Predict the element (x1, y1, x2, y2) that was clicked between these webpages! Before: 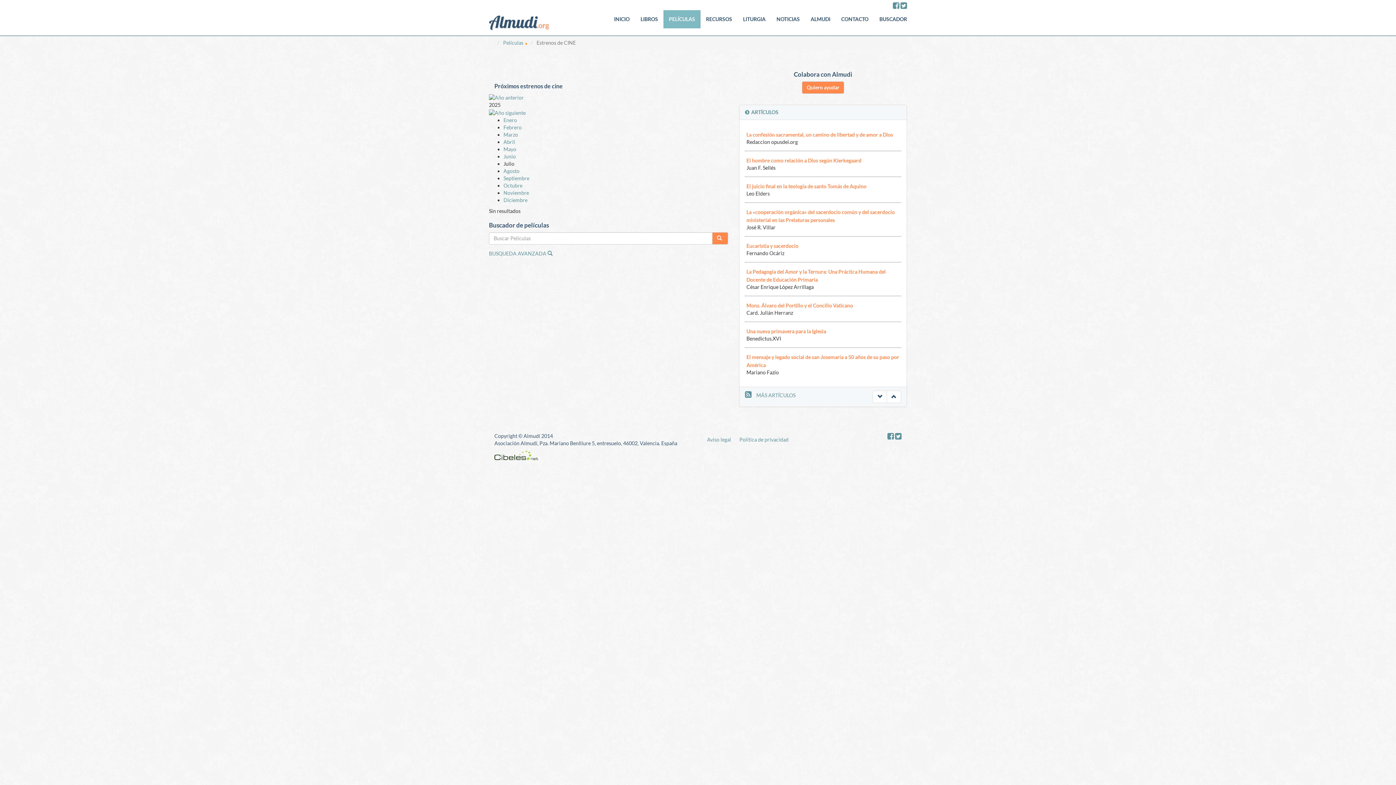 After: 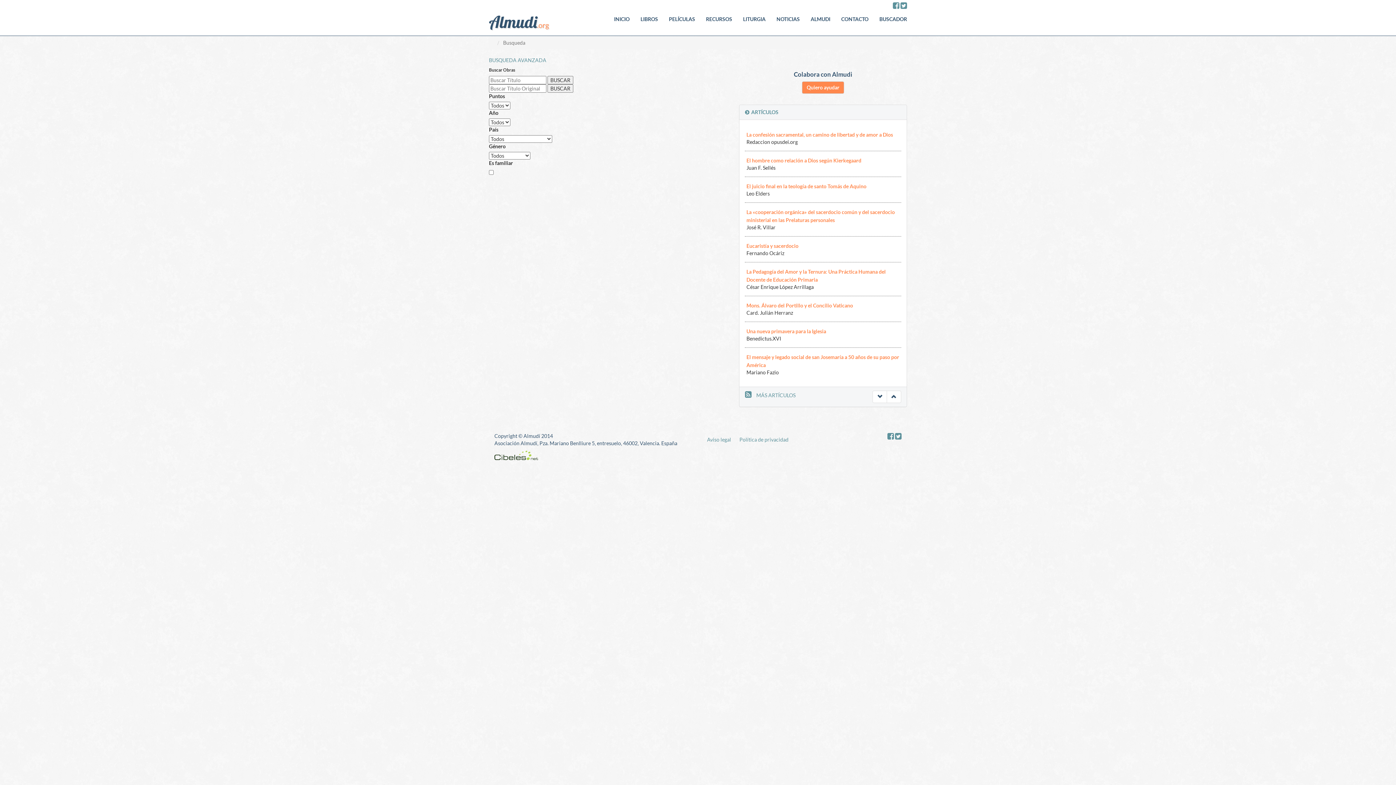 Action: label: BUSQUEDA AVANZADA  bbox: (489, 250, 554, 256)